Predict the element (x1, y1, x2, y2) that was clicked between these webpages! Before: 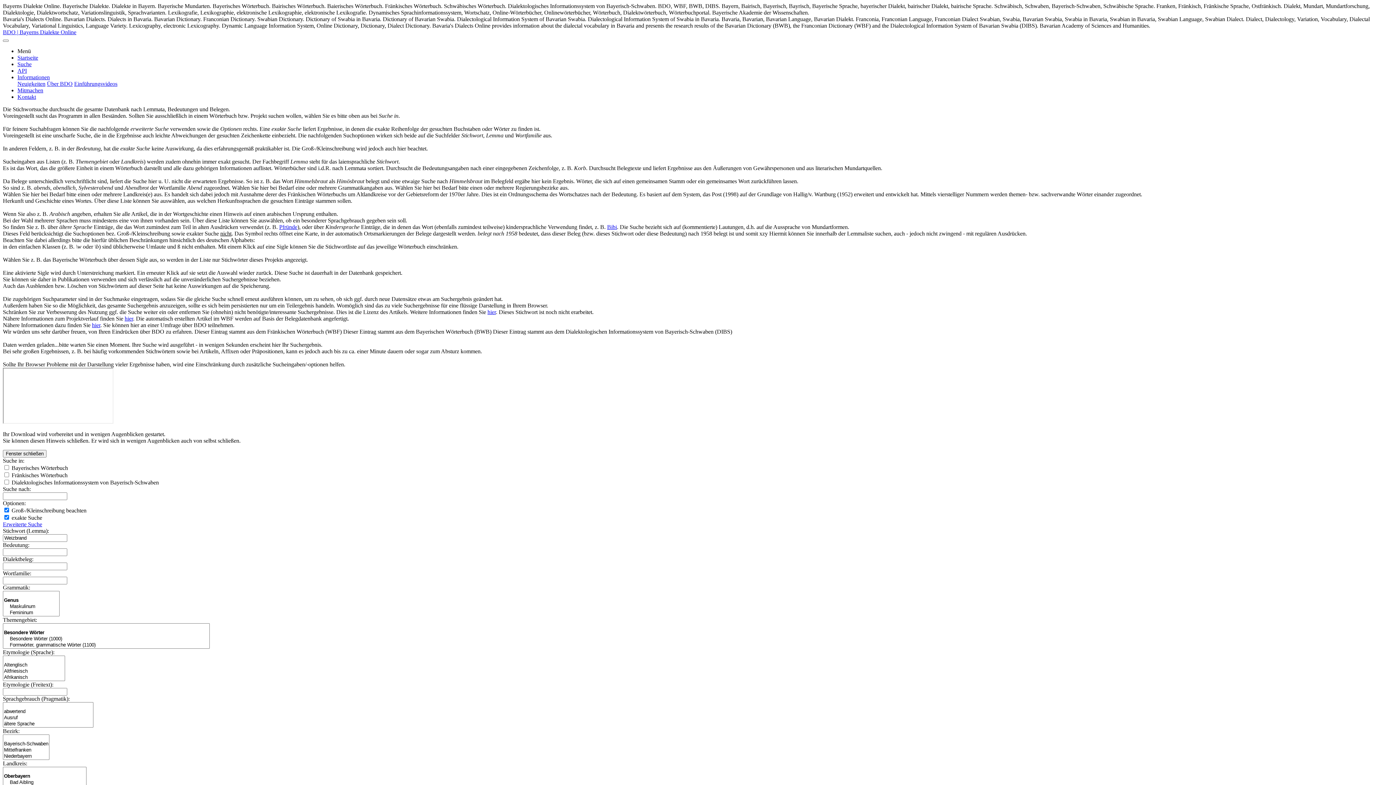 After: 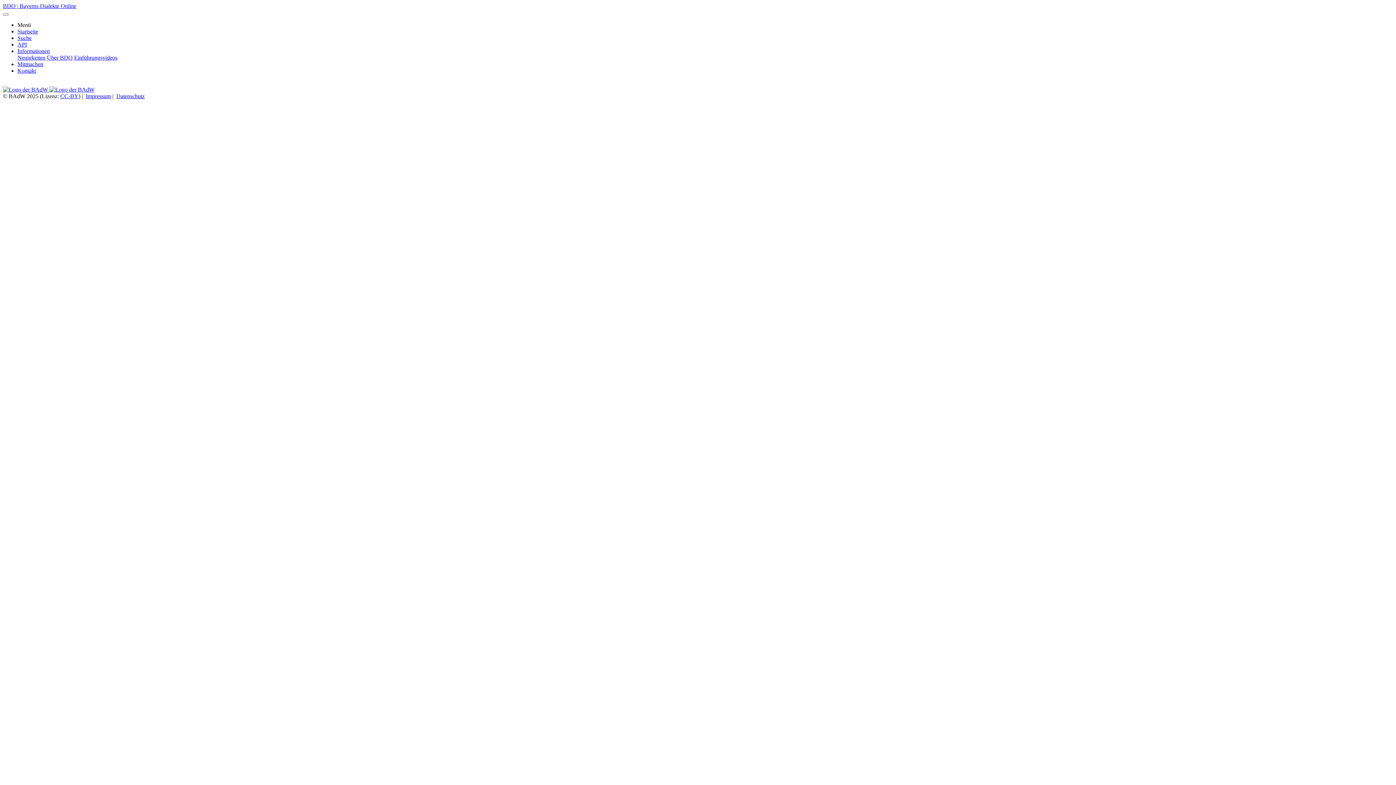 Action: bbox: (17, 67, 26, 73) label: API